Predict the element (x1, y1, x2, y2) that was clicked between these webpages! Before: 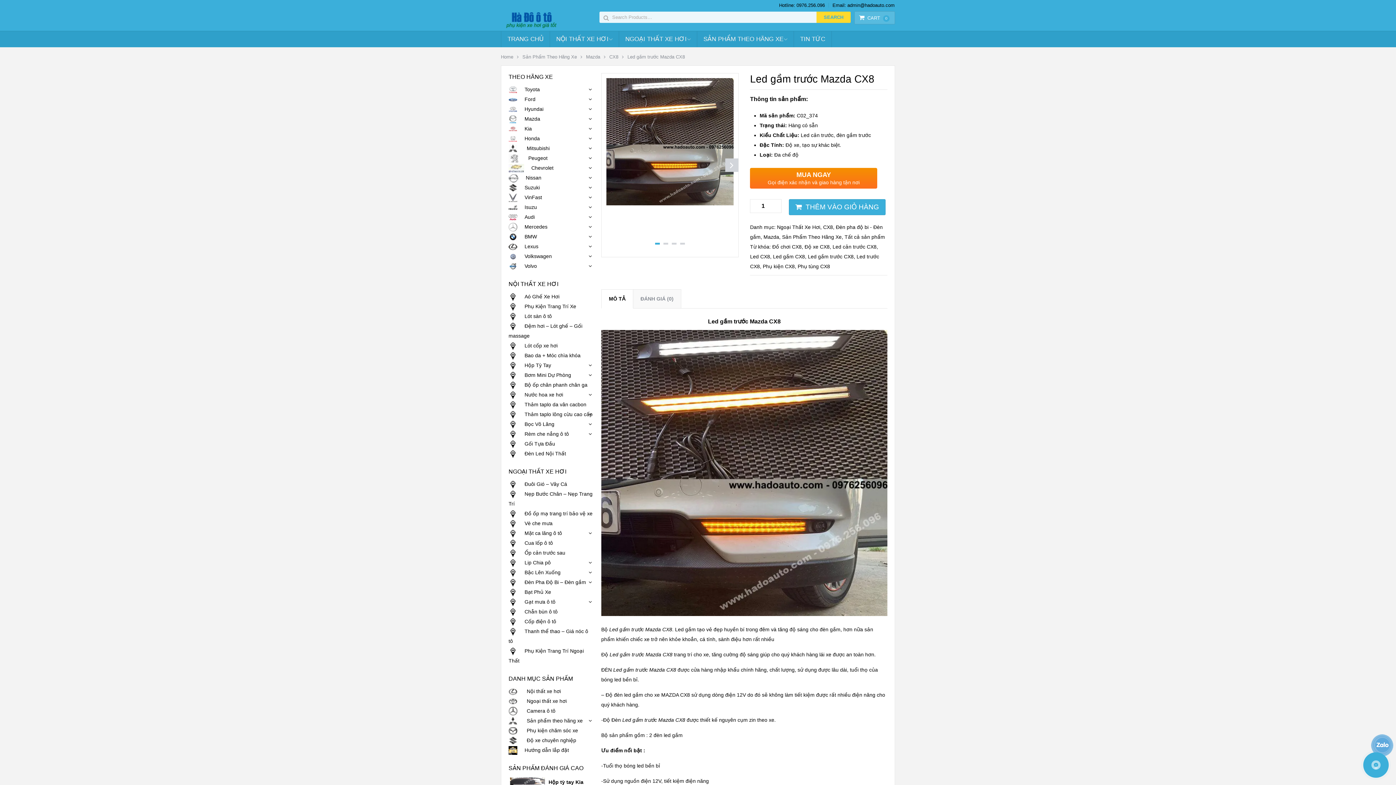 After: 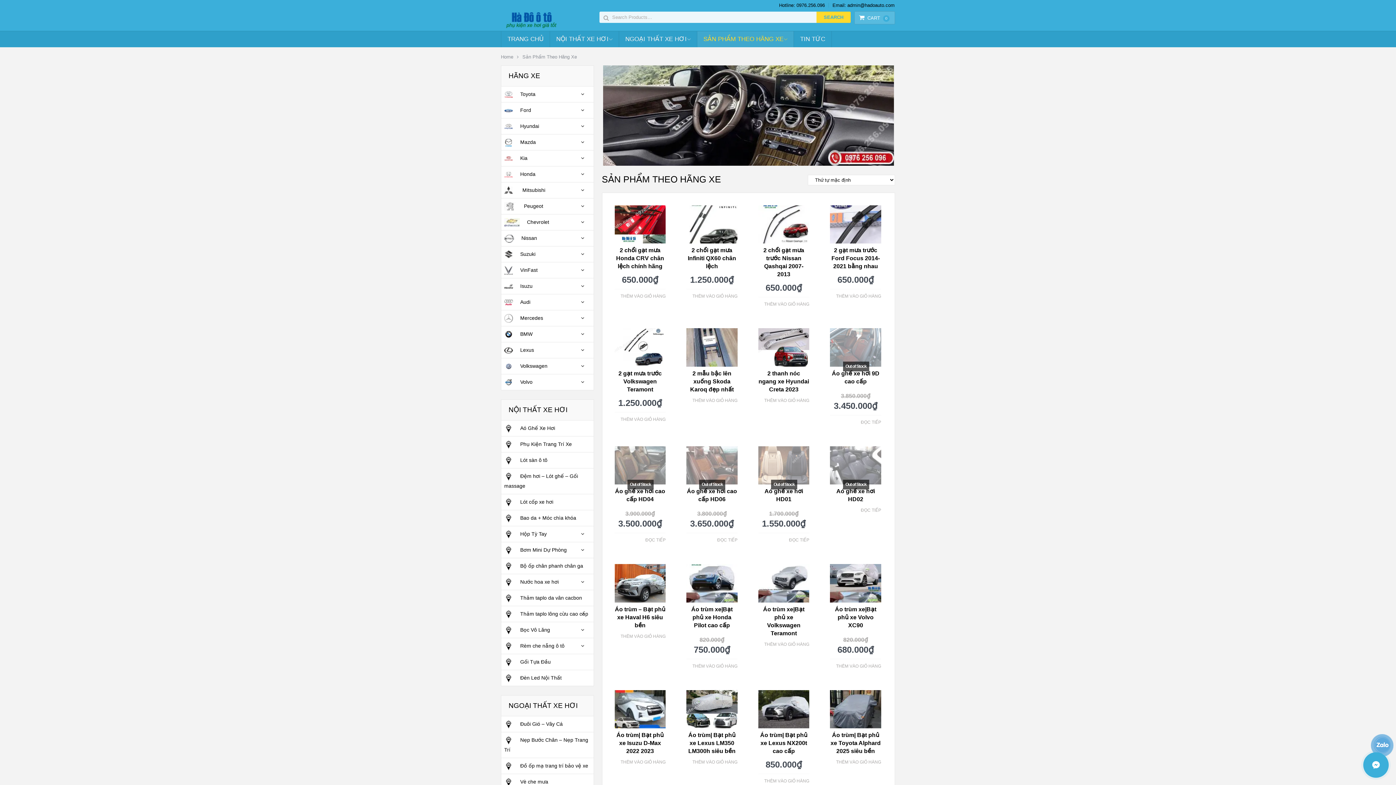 Action: bbox: (508, 718, 582, 724) label: Sản phẩm theo hãng xe